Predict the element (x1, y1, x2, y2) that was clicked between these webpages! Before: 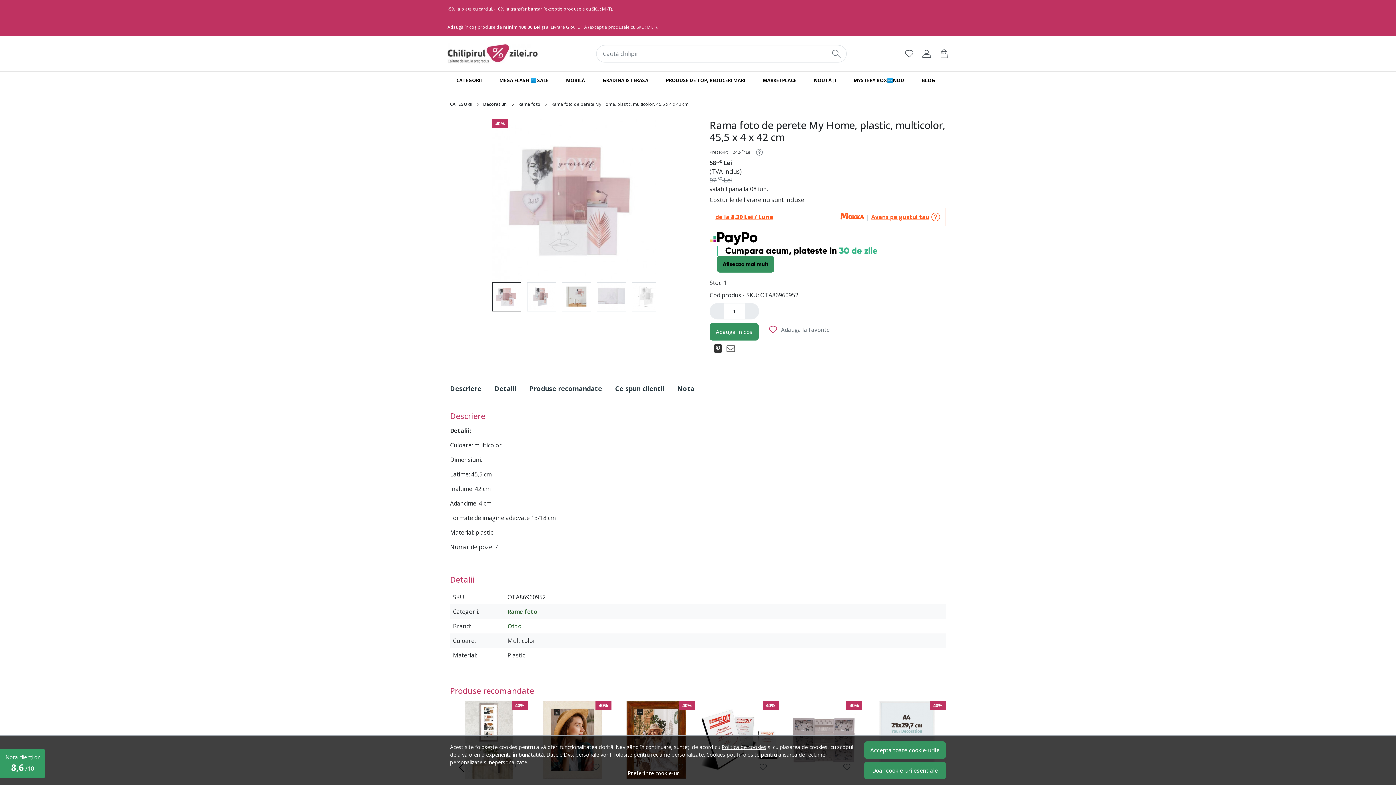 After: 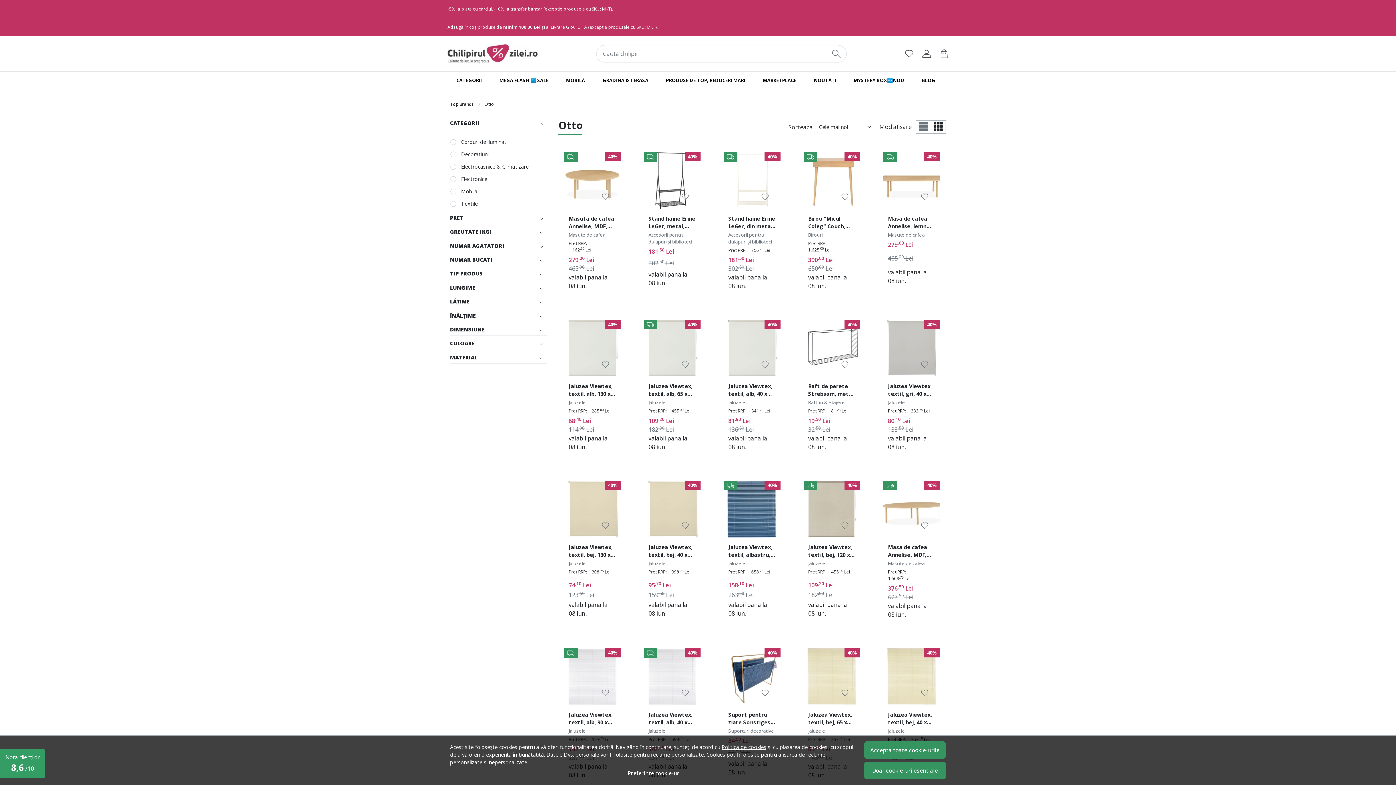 Action: label: Otto bbox: (507, 622, 521, 630)